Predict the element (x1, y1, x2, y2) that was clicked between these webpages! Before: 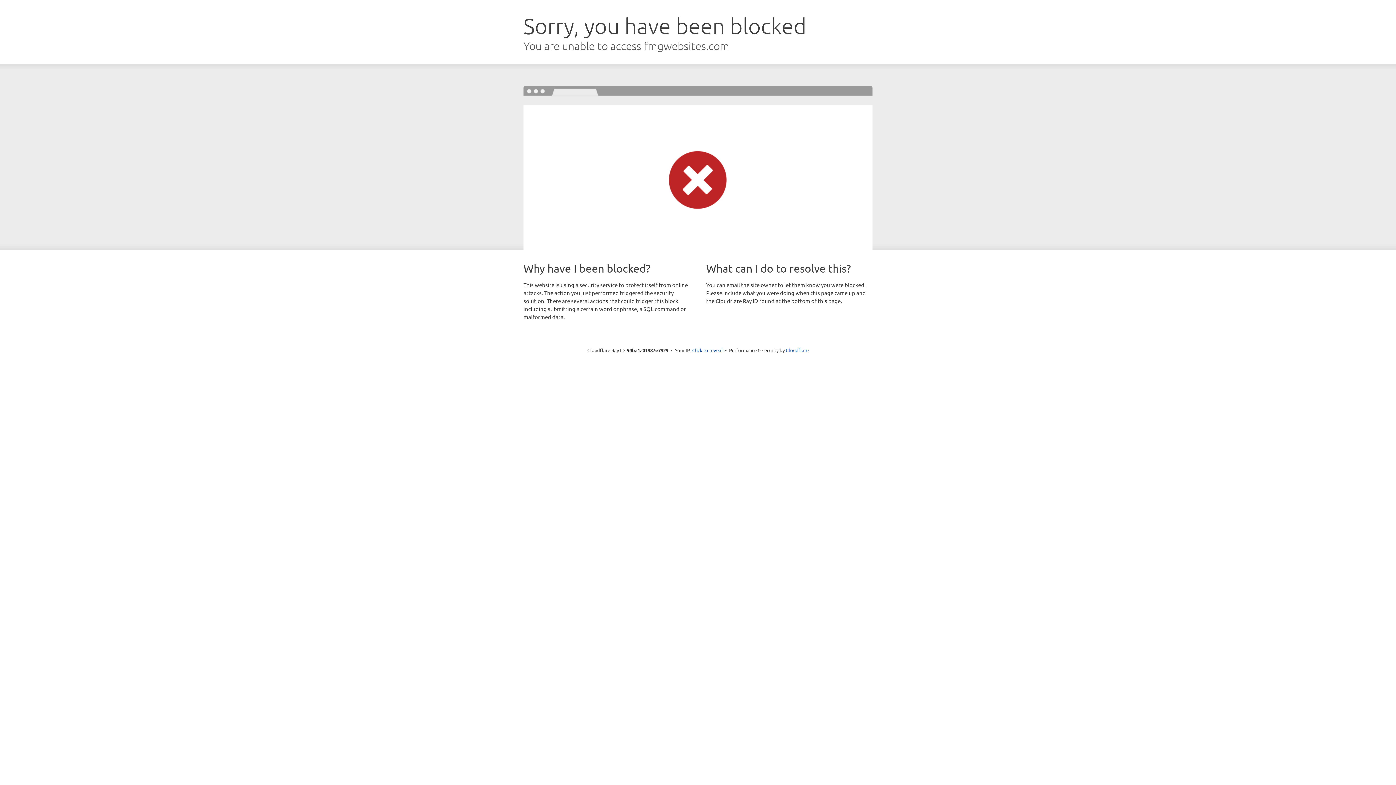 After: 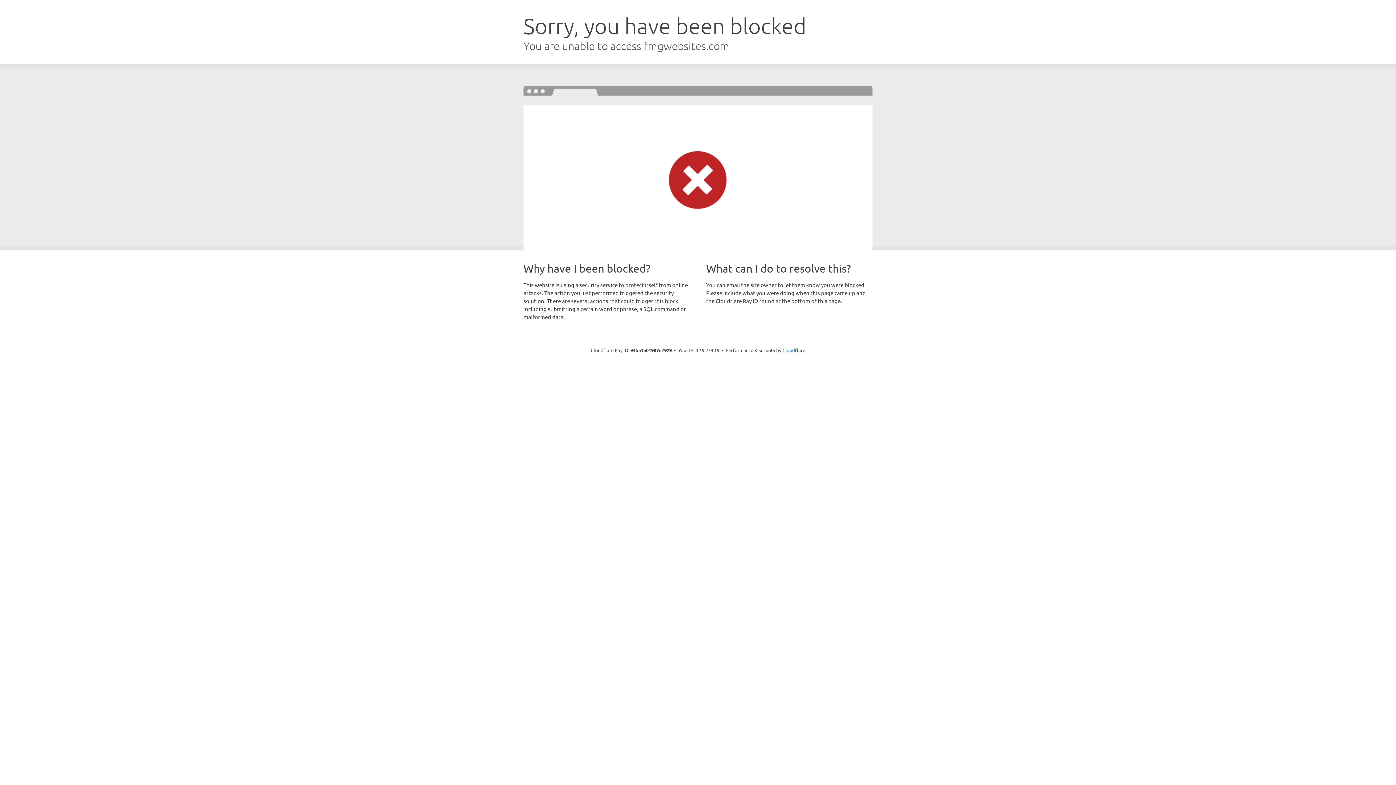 Action: label: Click to reveal bbox: (692, 346, 722, 353)